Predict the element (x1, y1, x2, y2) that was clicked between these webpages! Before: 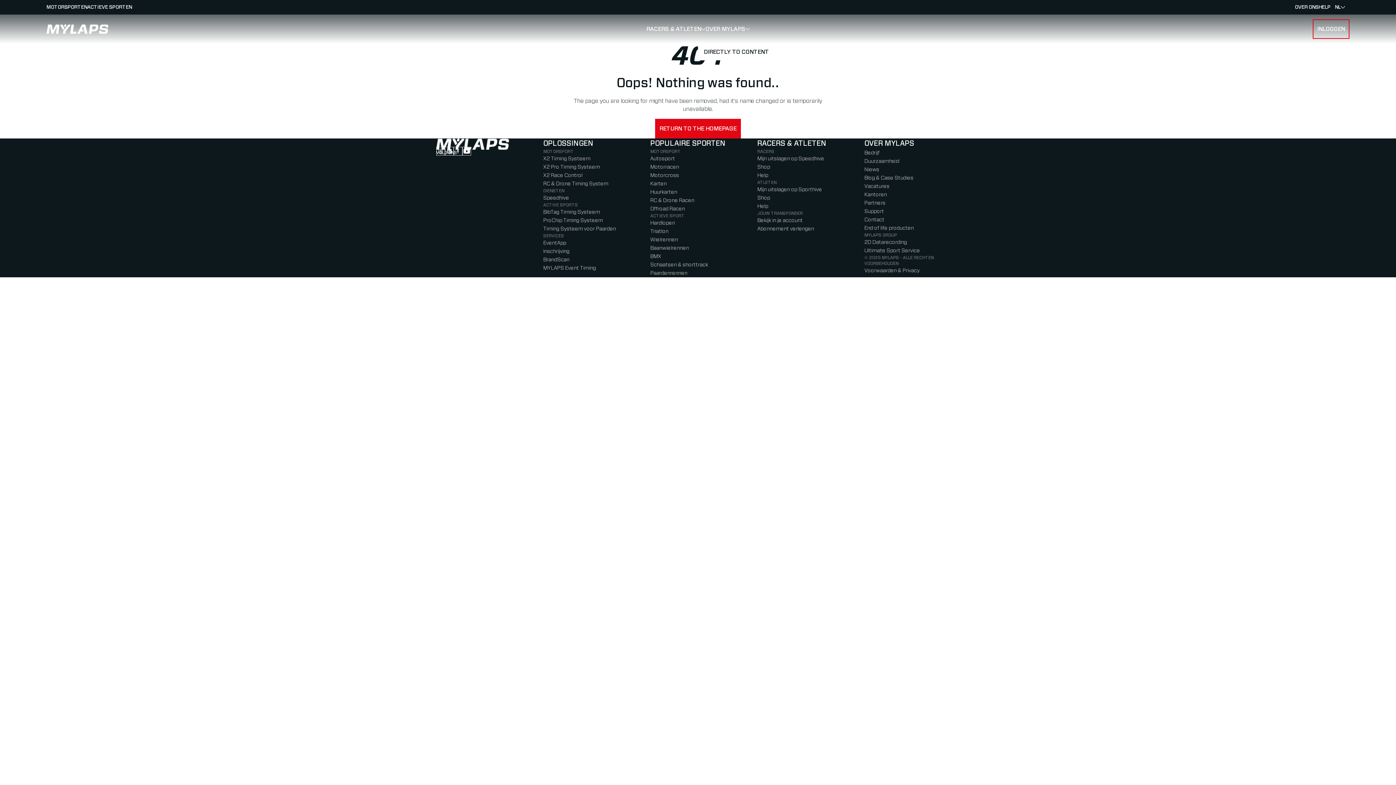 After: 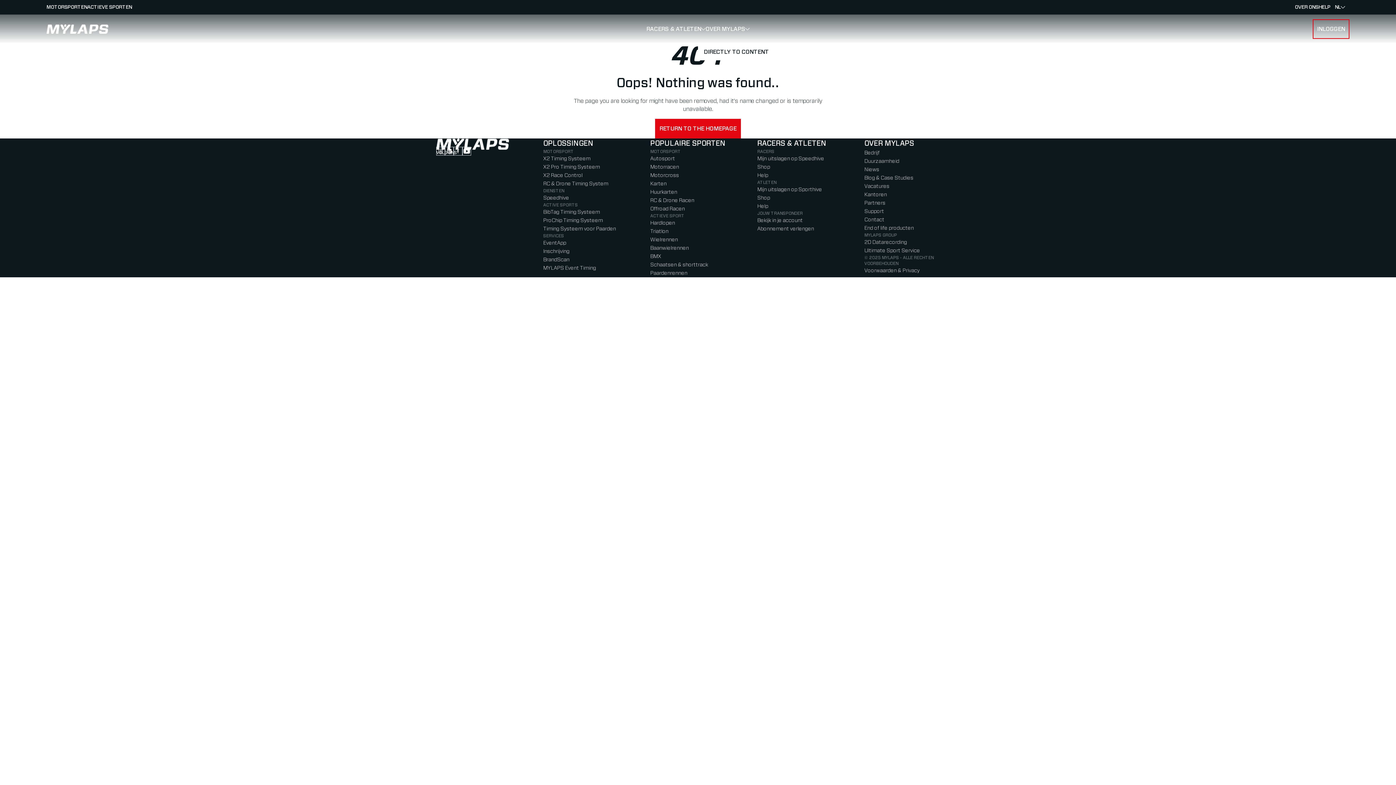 Action: bbox: (453, 146, 462, 155) label: Follow us on Facebook